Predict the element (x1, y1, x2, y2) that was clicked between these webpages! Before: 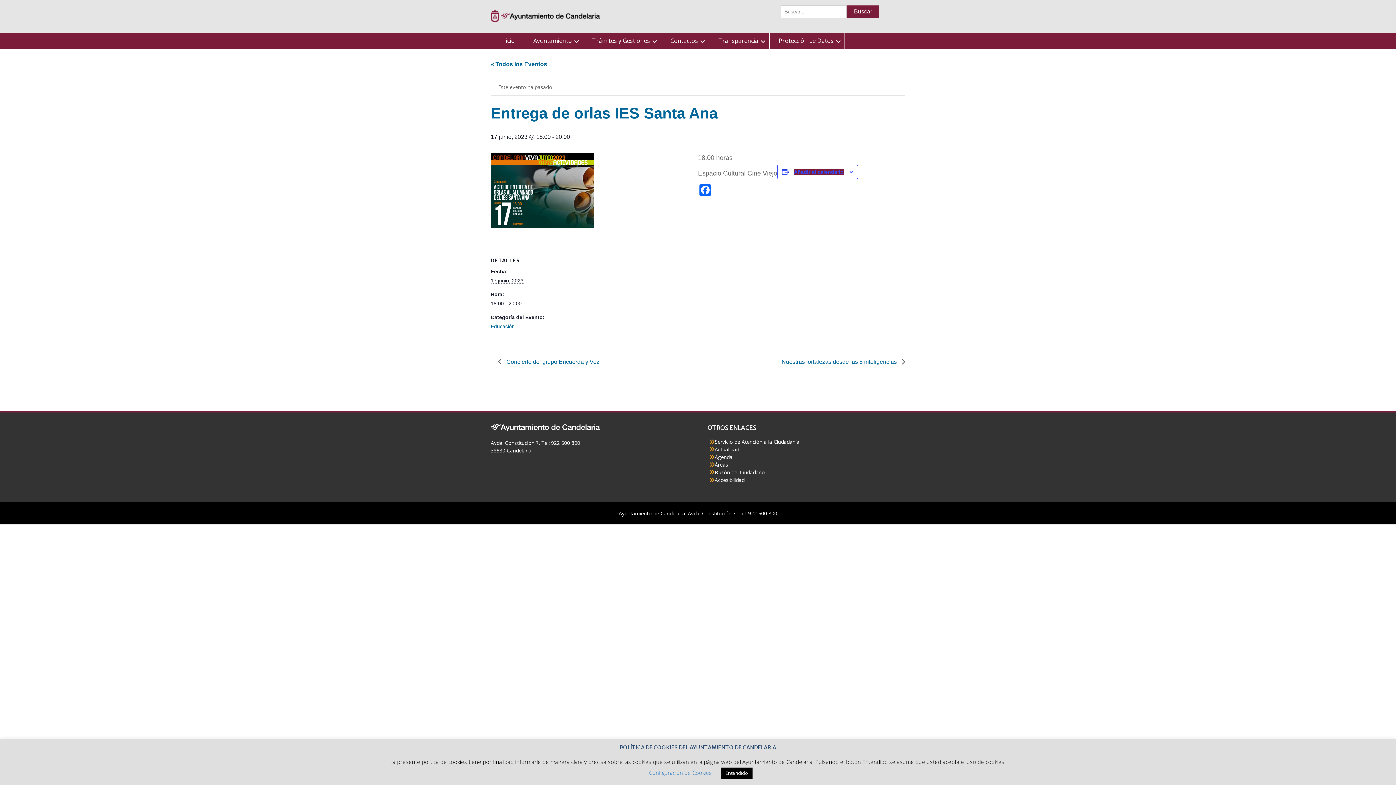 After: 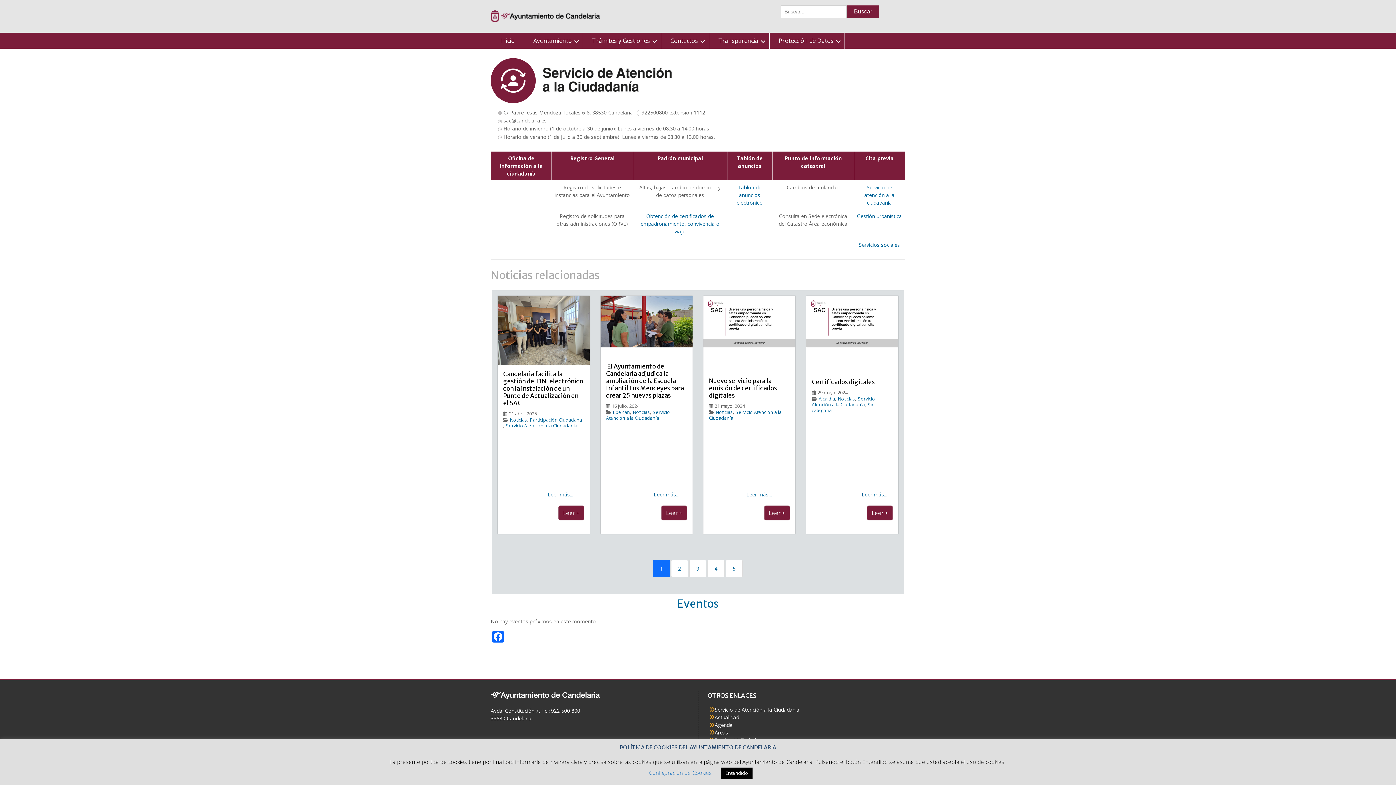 Action: label: Servicio de Atención a la Ciudadanía bbox: (714, 438, 799, 445)